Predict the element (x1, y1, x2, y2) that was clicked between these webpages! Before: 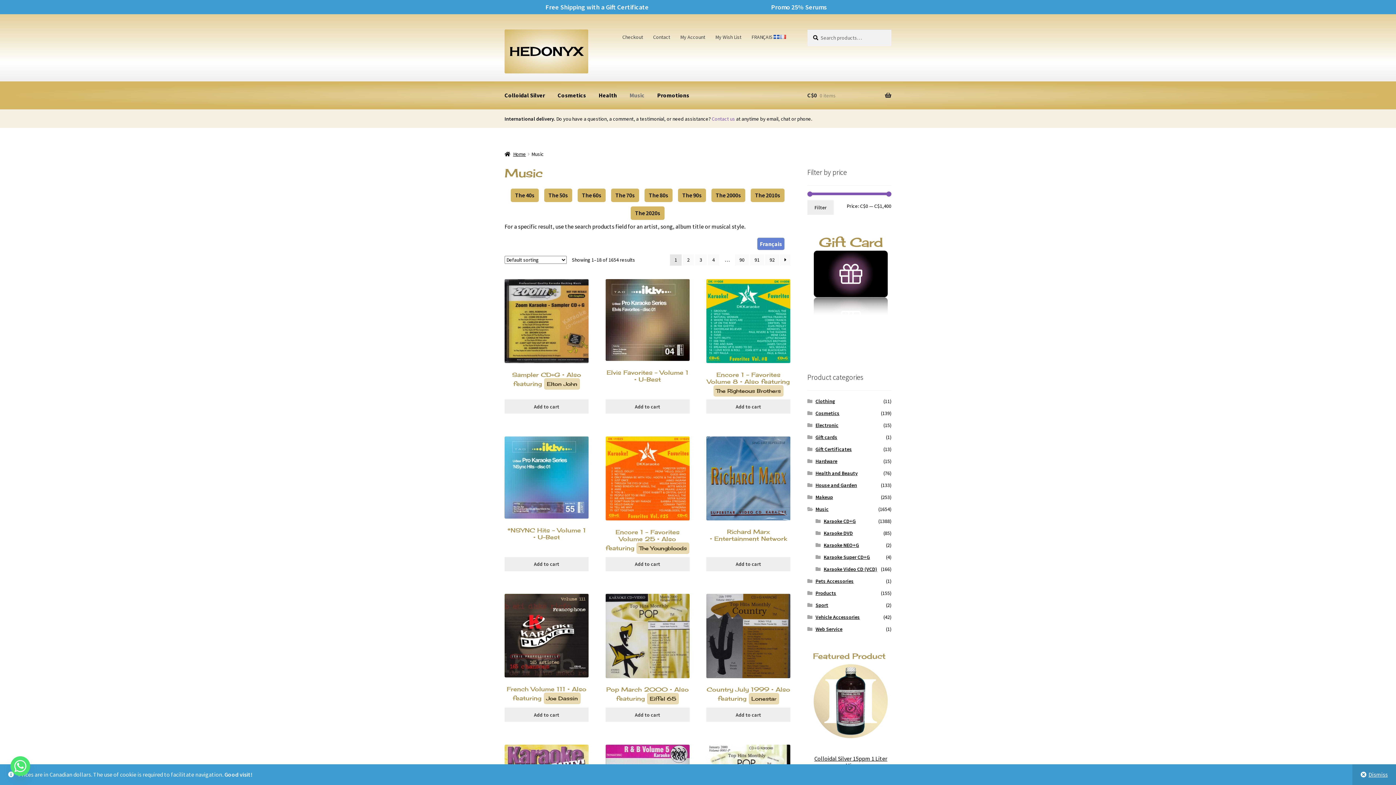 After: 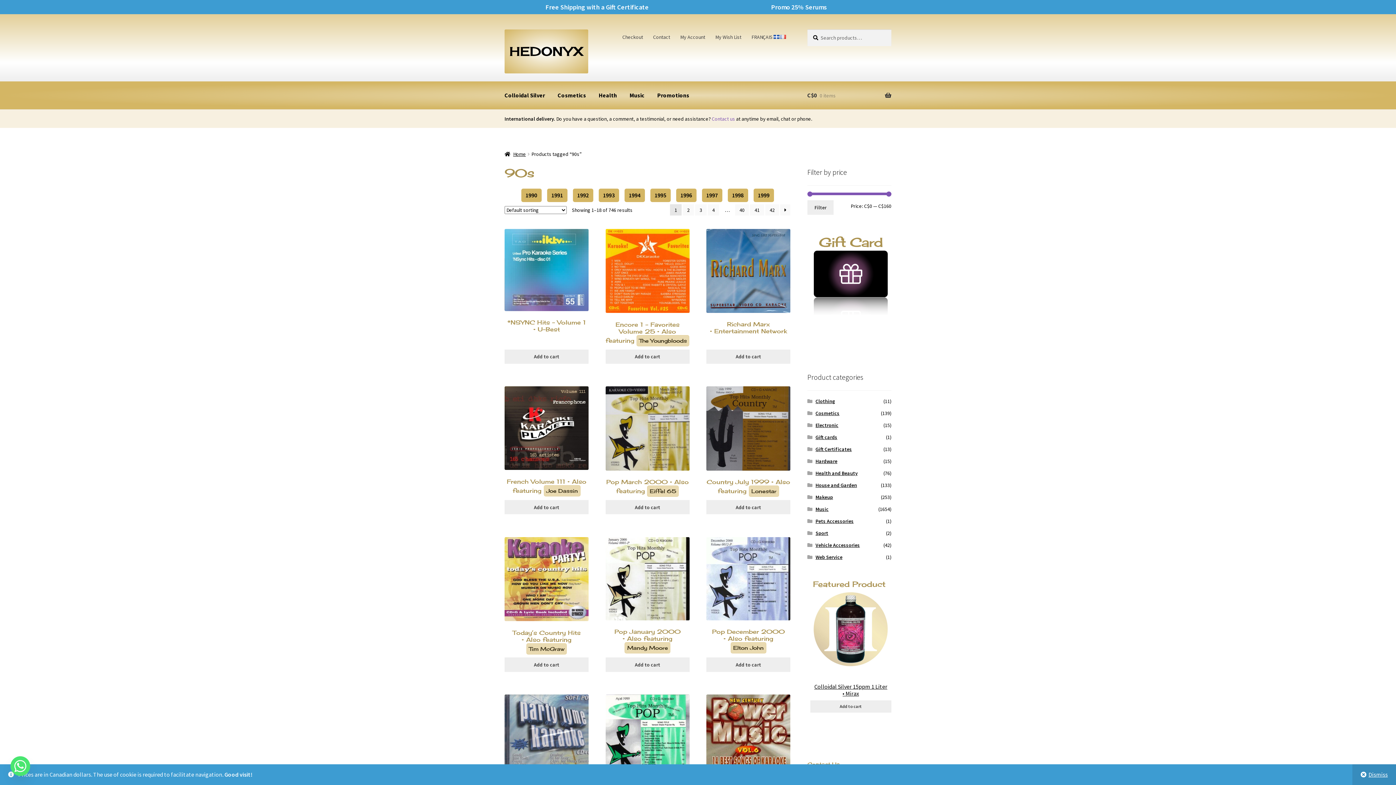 Action: bbox: (680, 189, 703, 201) label: The 90s